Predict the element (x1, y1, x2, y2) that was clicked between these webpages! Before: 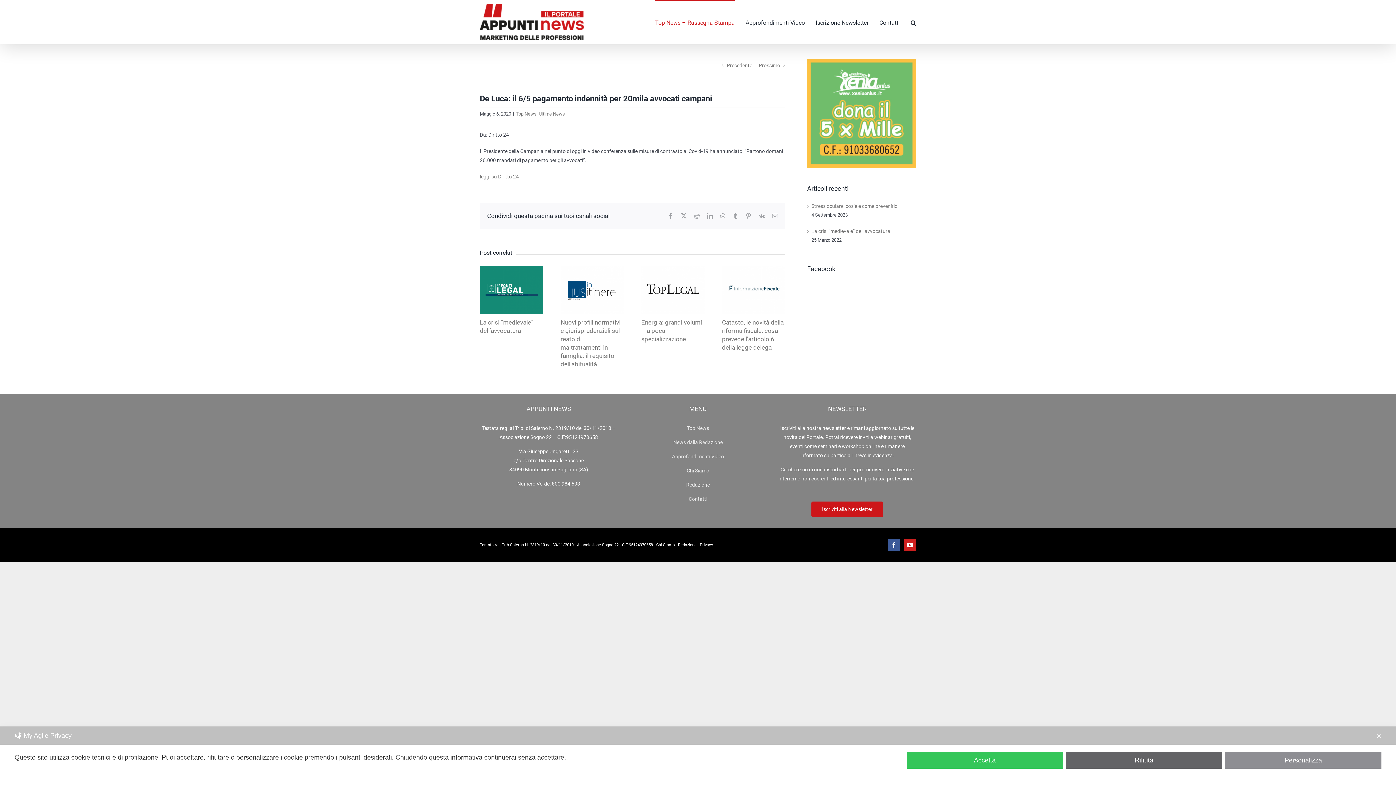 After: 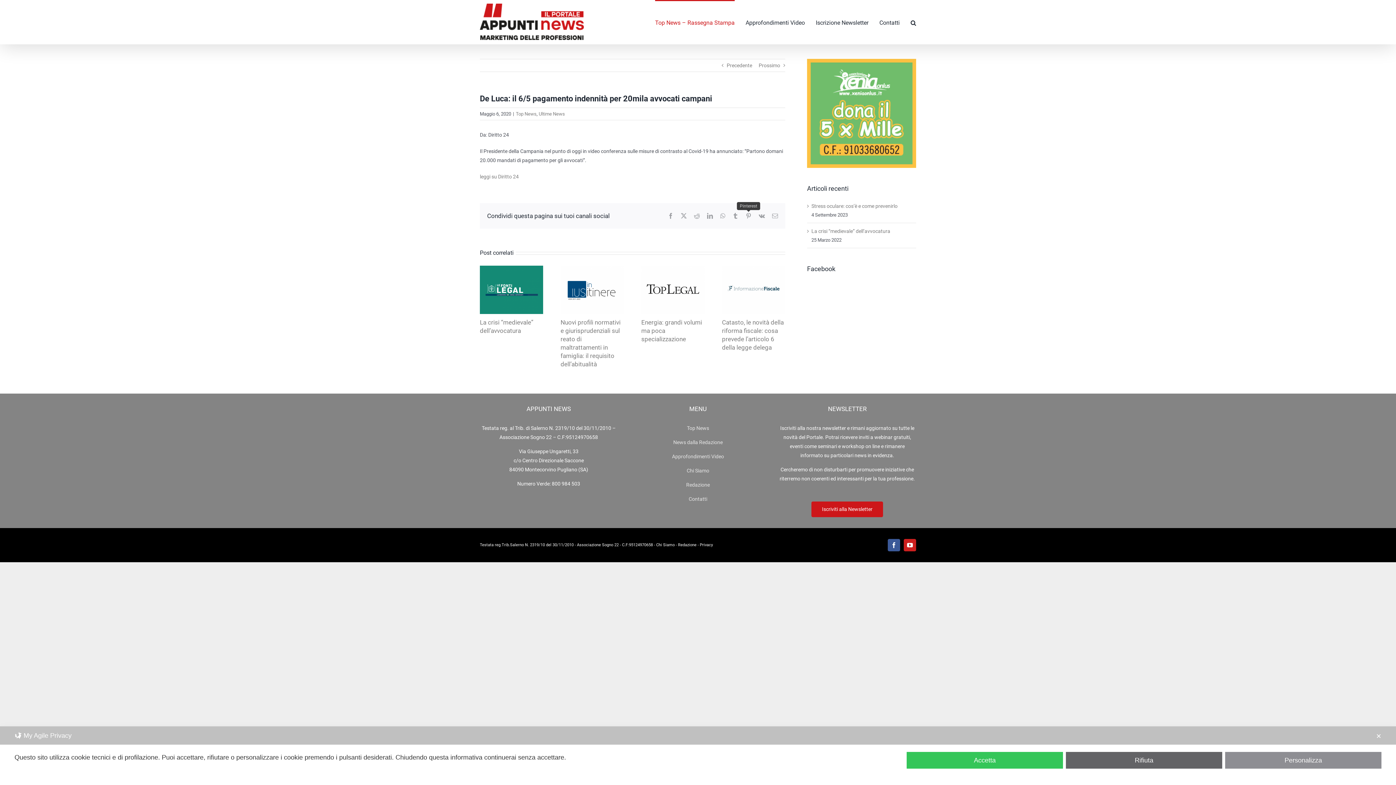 Action: bbox: (745, 213, 751, 218) label: Pinterest